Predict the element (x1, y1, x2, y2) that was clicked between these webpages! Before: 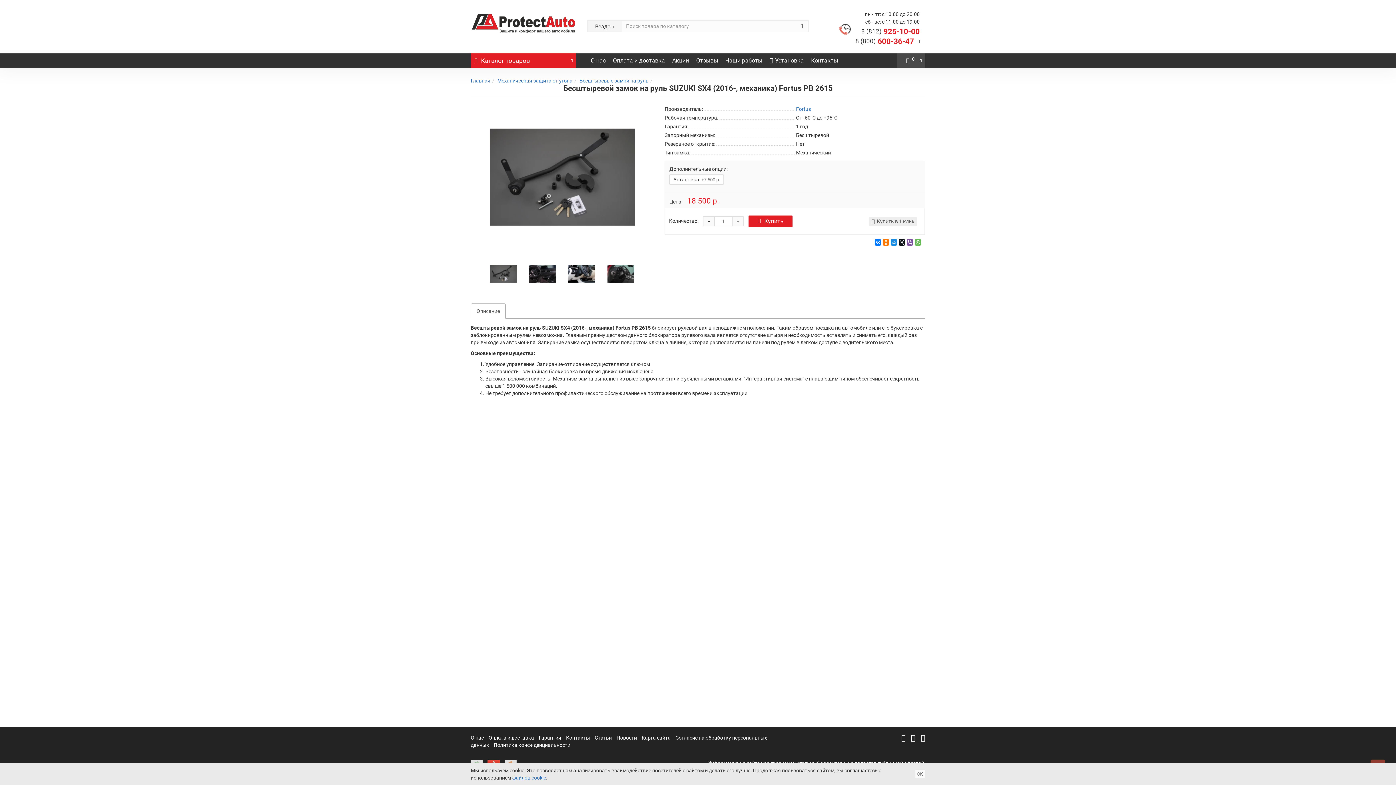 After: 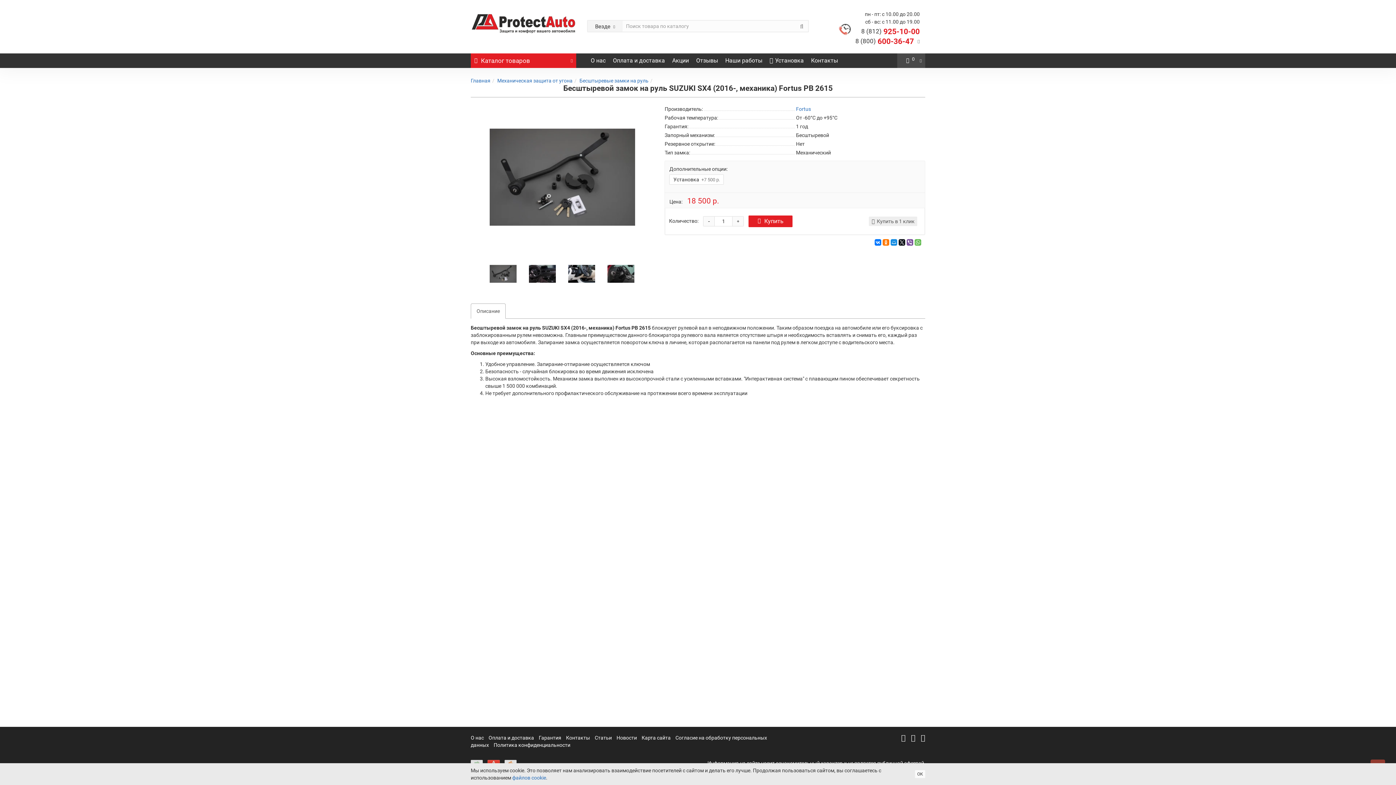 Action: bbox: (470, 303, 505, 318) label: Описание